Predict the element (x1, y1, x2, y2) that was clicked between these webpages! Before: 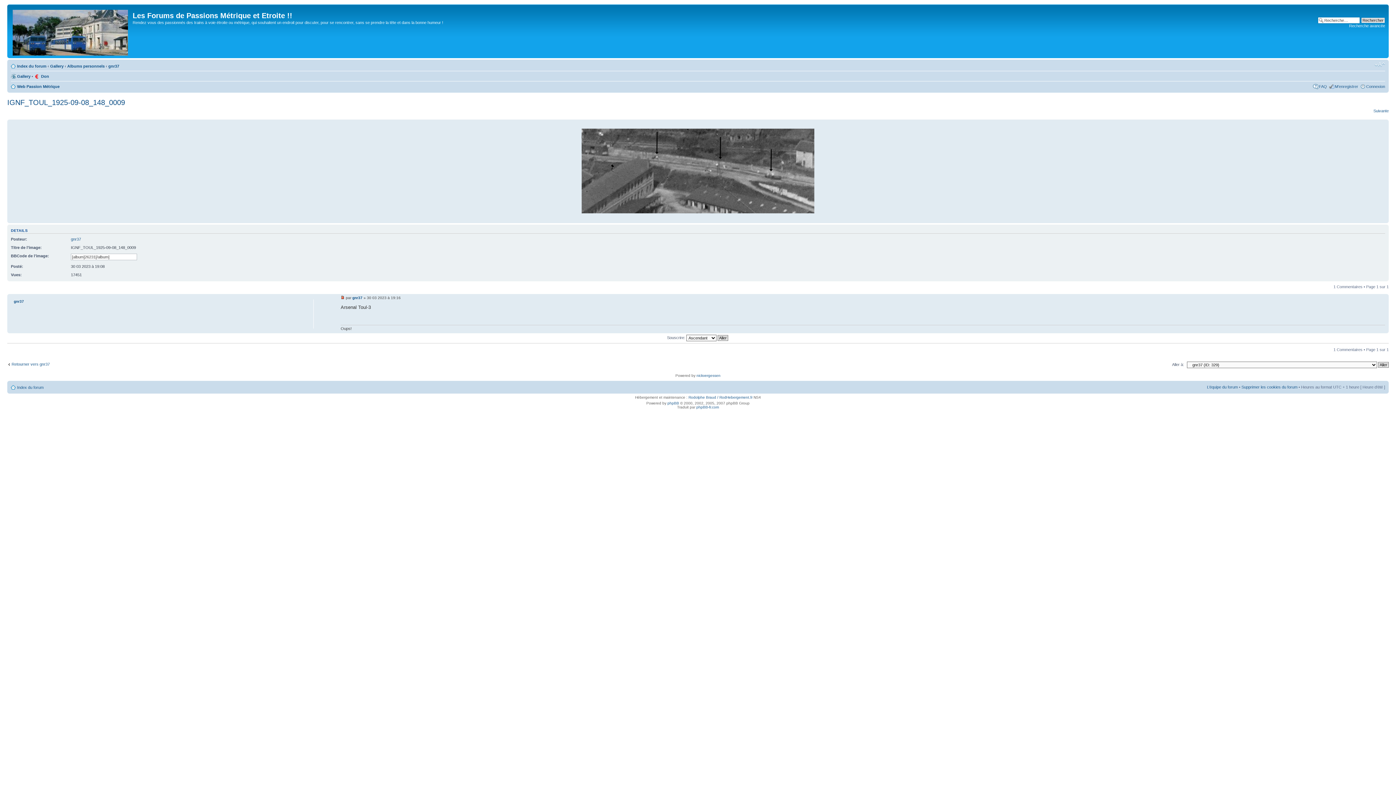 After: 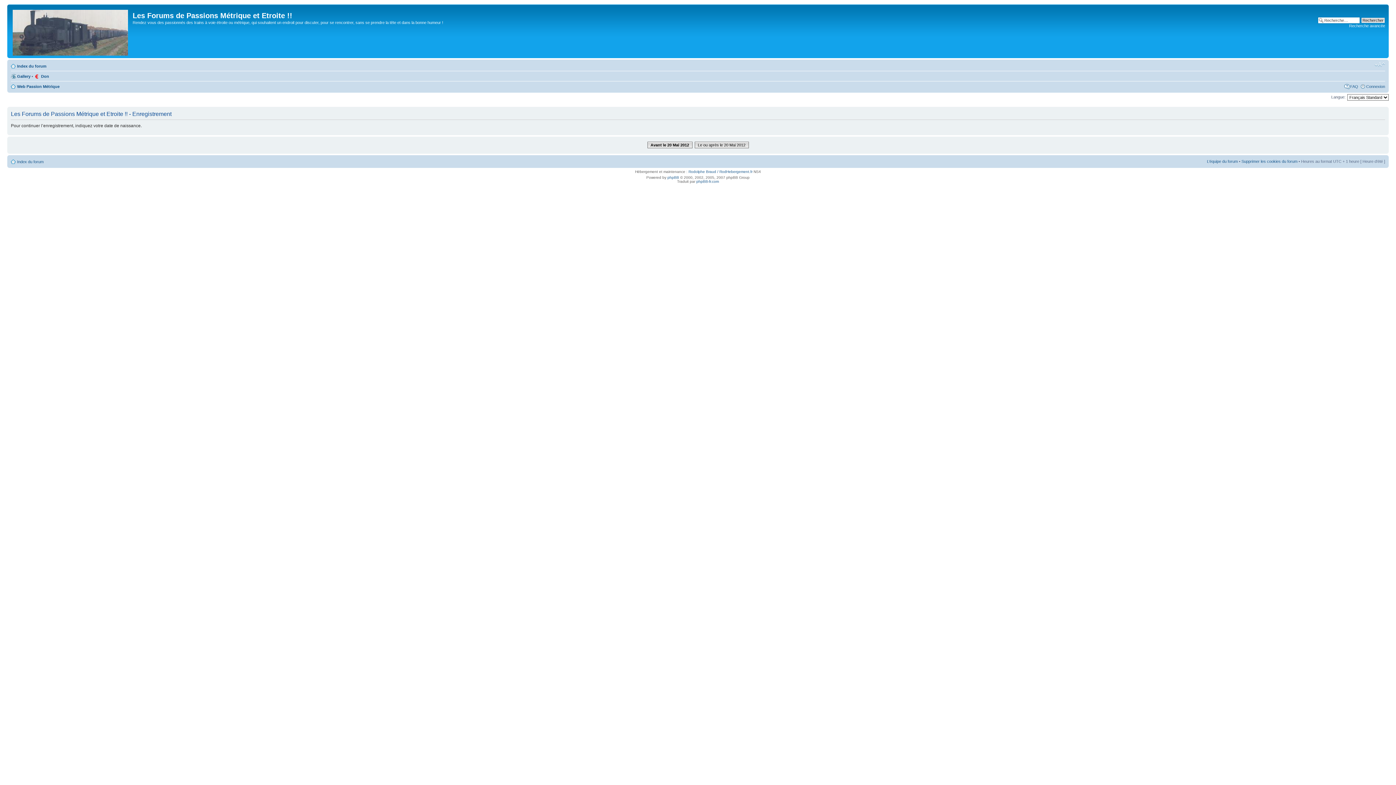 Action: label: M’enregistrer bbox: (1335, 84, 1358, 88)